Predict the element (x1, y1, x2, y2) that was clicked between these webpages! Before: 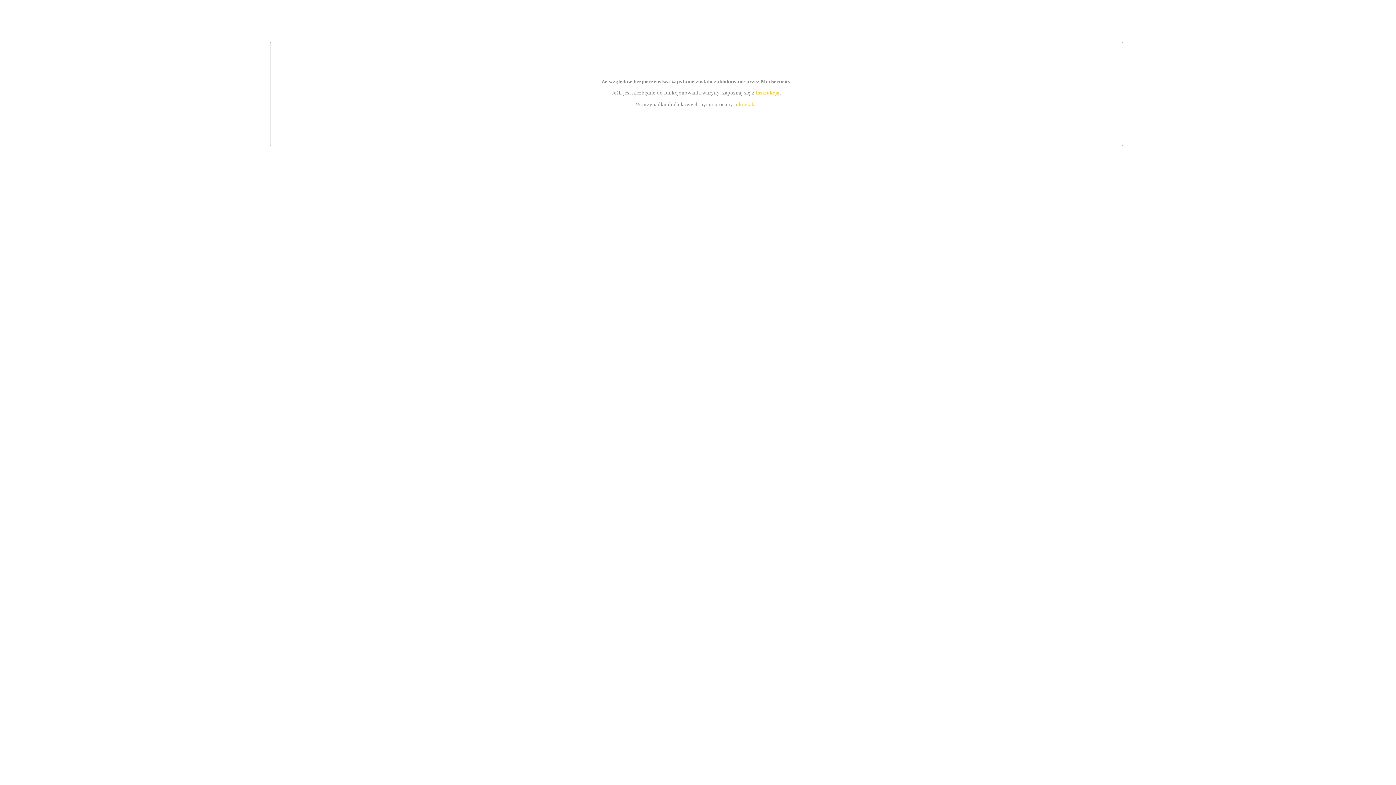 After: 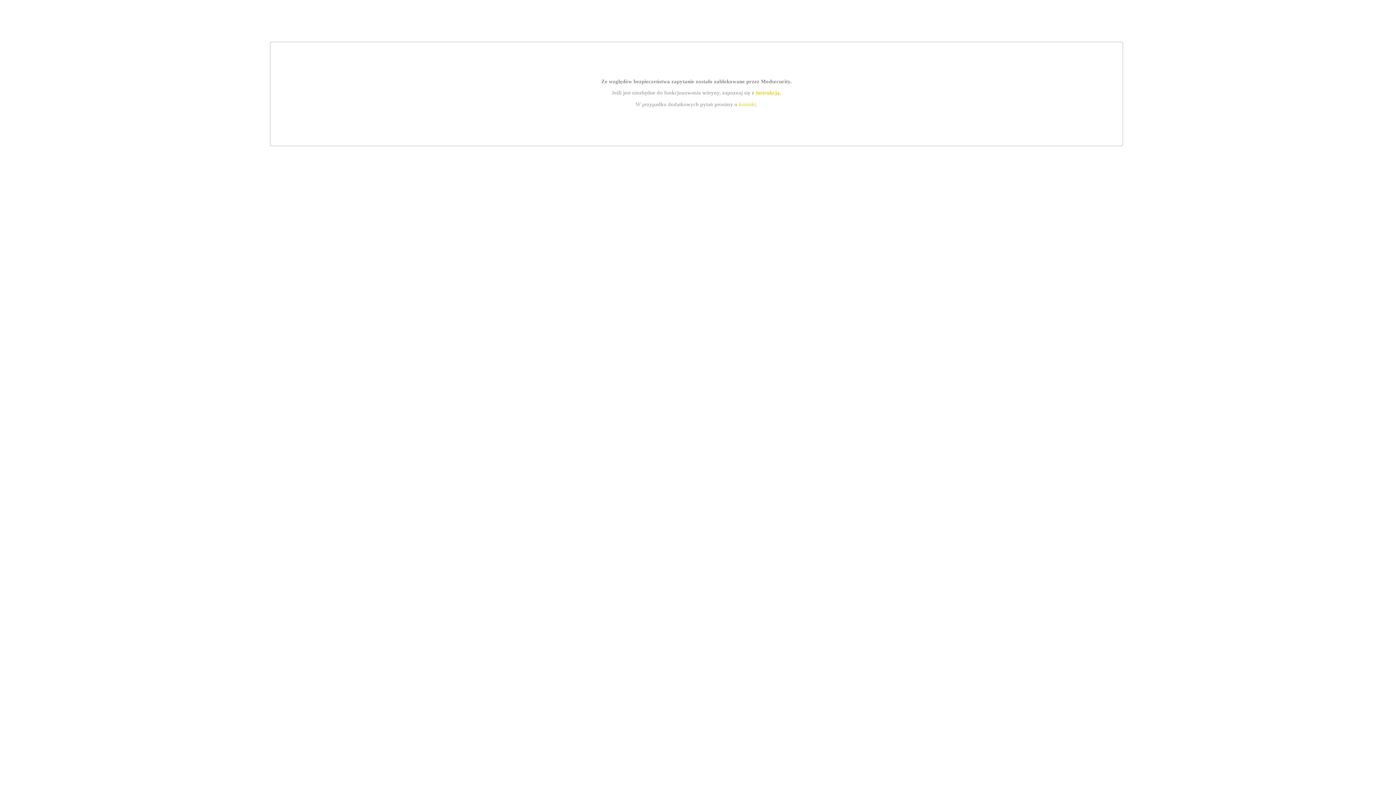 Action: label: instrukcją bbox: (755, 89, 779, 95)